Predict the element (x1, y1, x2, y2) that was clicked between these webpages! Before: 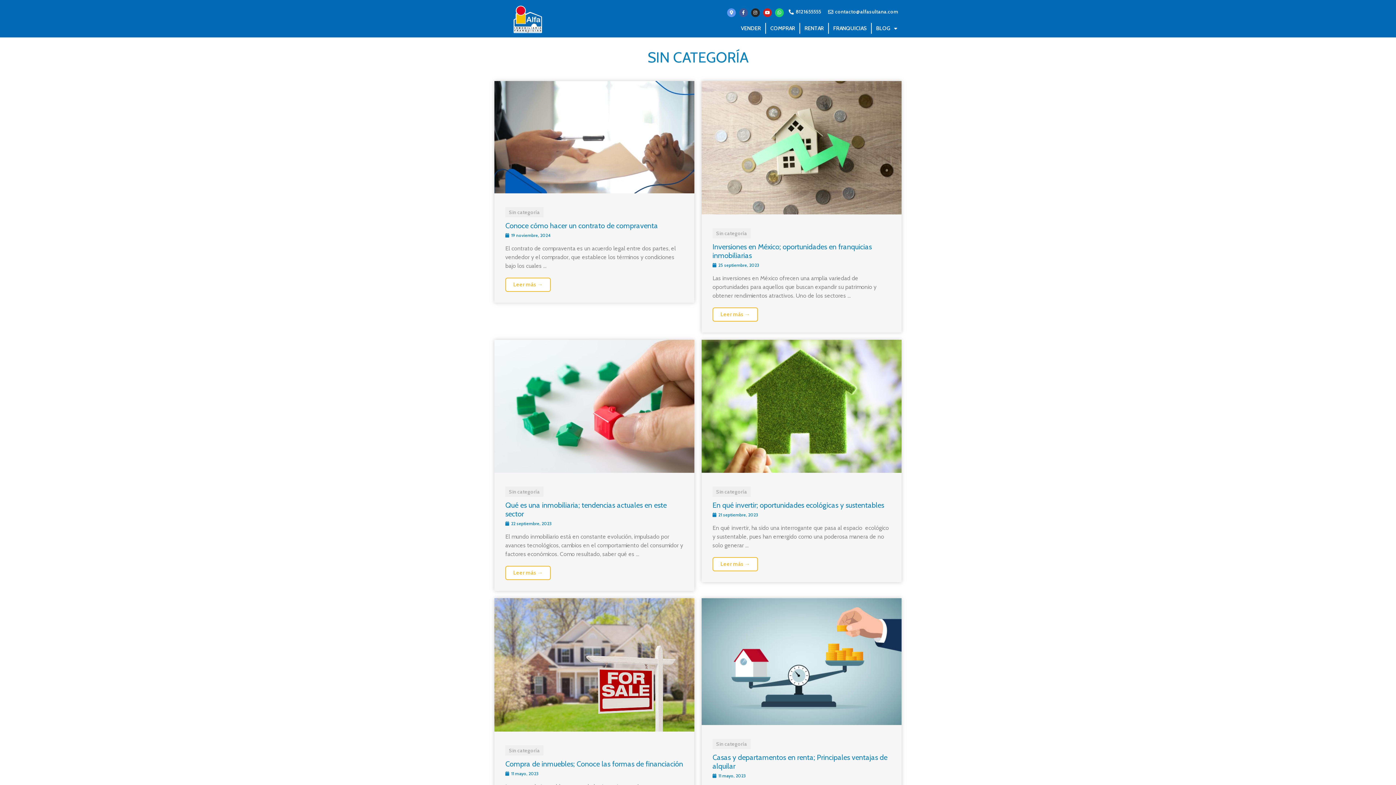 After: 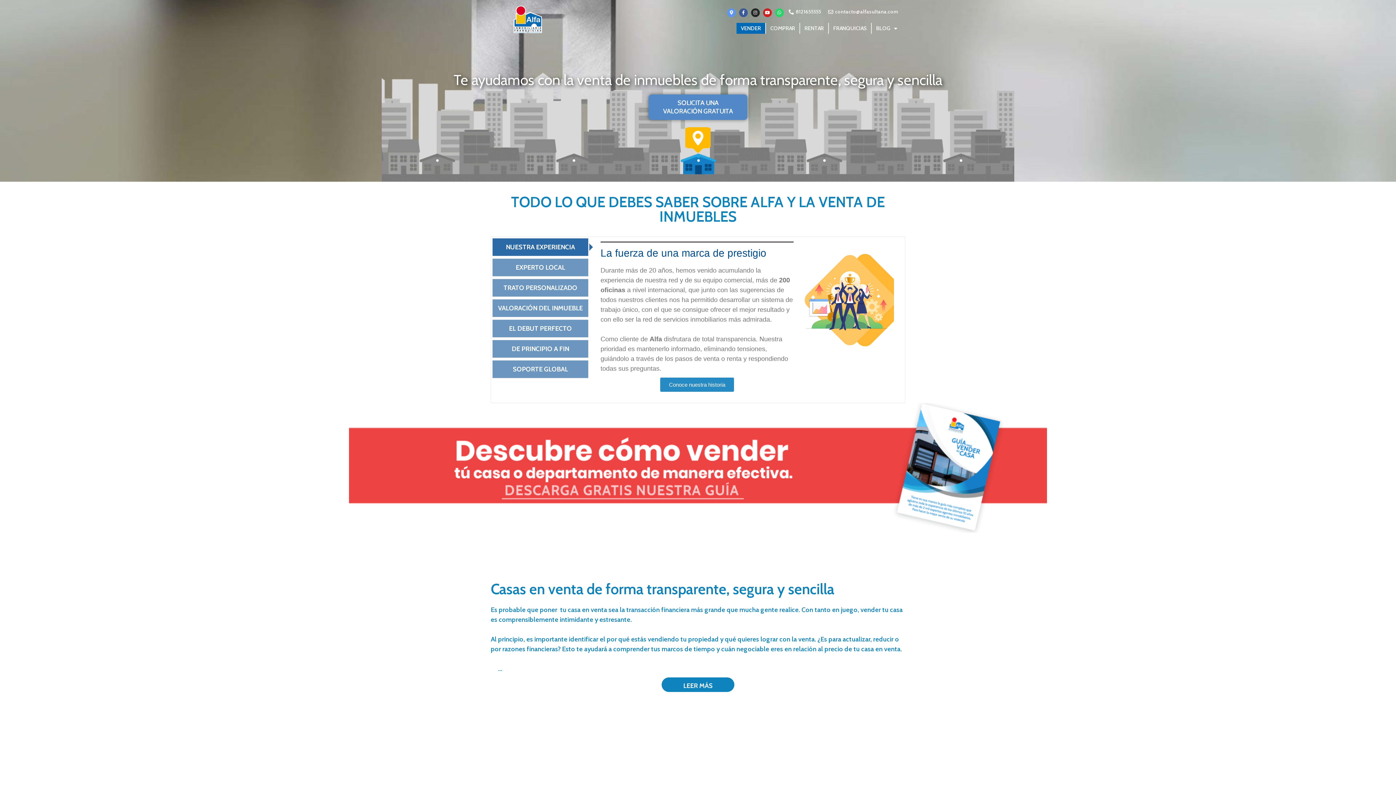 Action: bbox: (736, 22, 765, 33) label: VENDER